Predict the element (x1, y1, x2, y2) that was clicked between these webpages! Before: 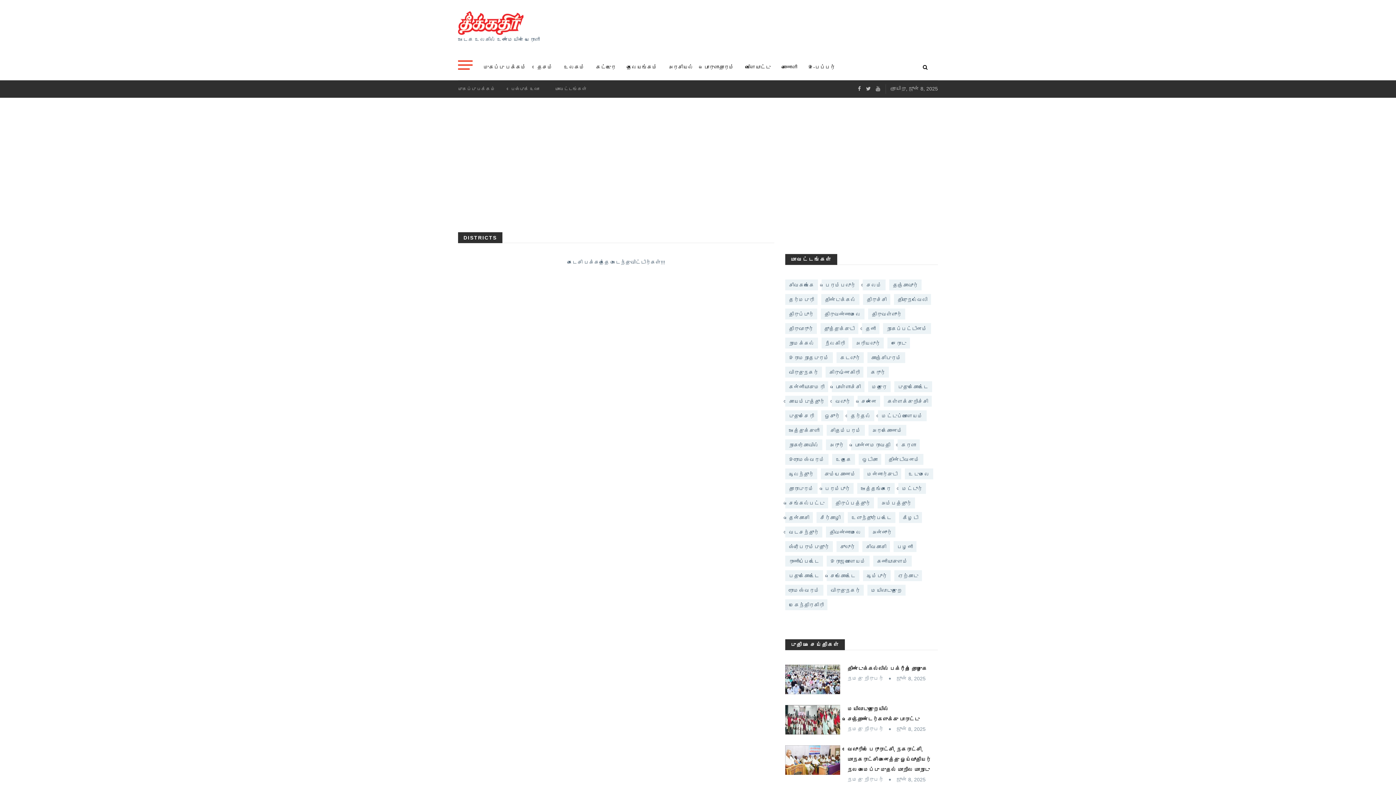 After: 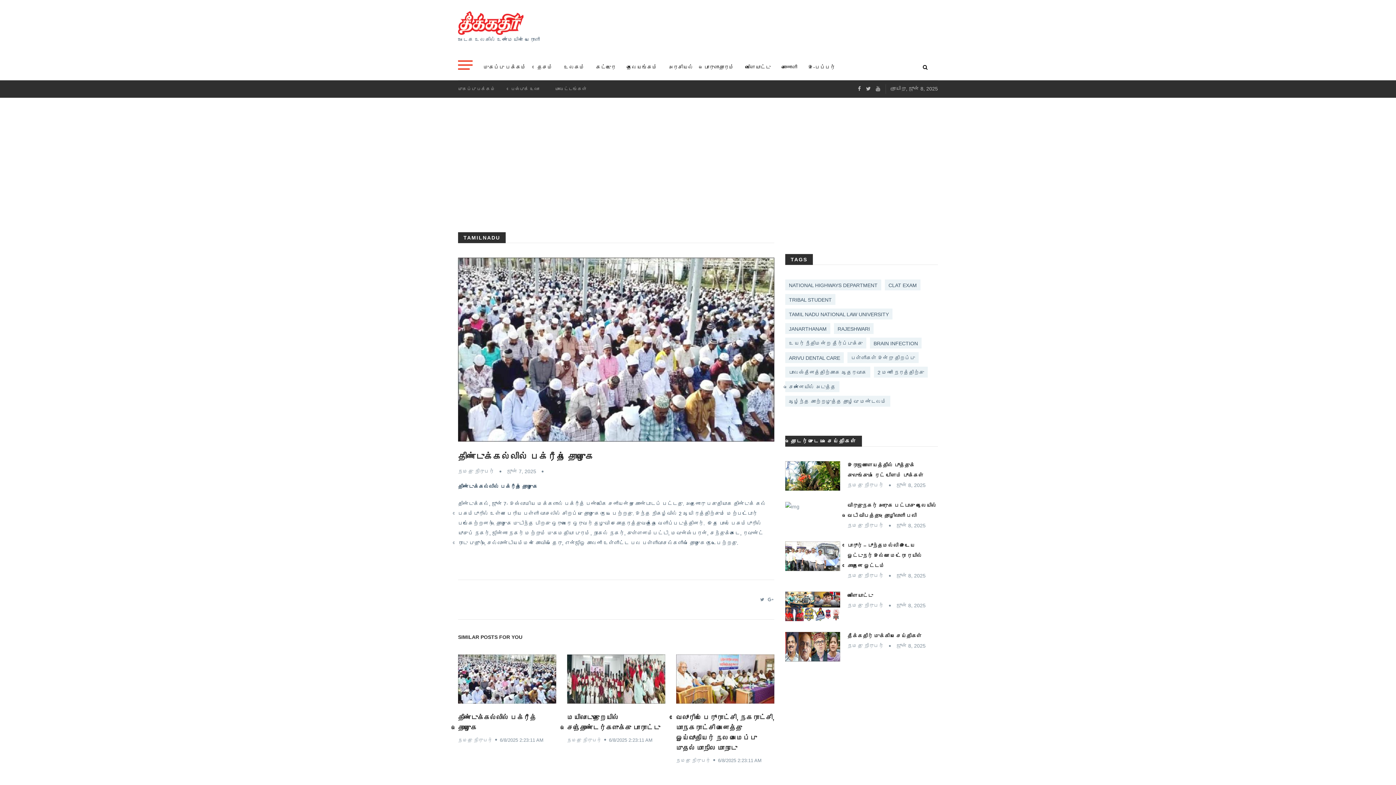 Action: bbox: (847, 666, 927, 672) label: திண்டுக்கல்லில் பக்ரீத் தொழுகை